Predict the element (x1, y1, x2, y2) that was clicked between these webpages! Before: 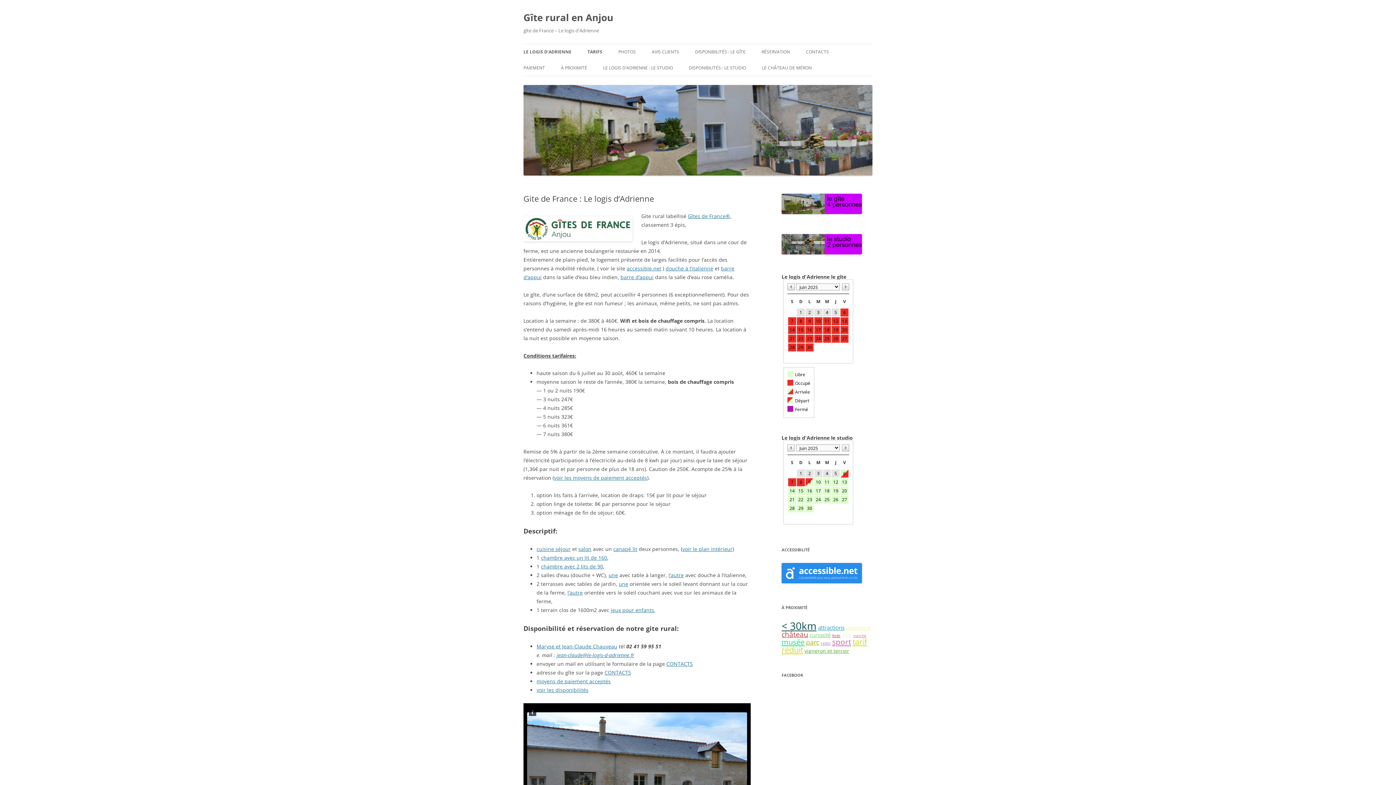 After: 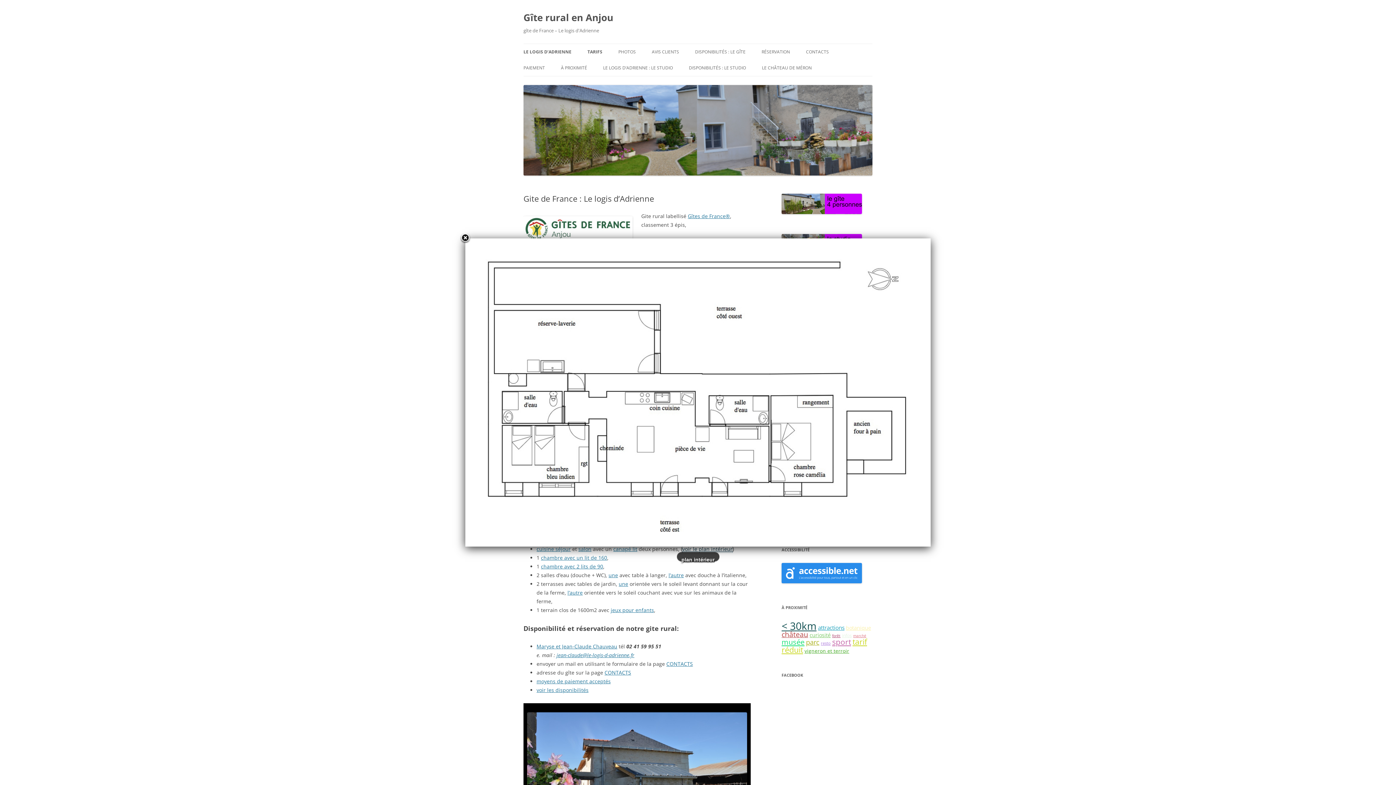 Action: bbox: (682, 545, 732, 552) label: voir le plan intérieur